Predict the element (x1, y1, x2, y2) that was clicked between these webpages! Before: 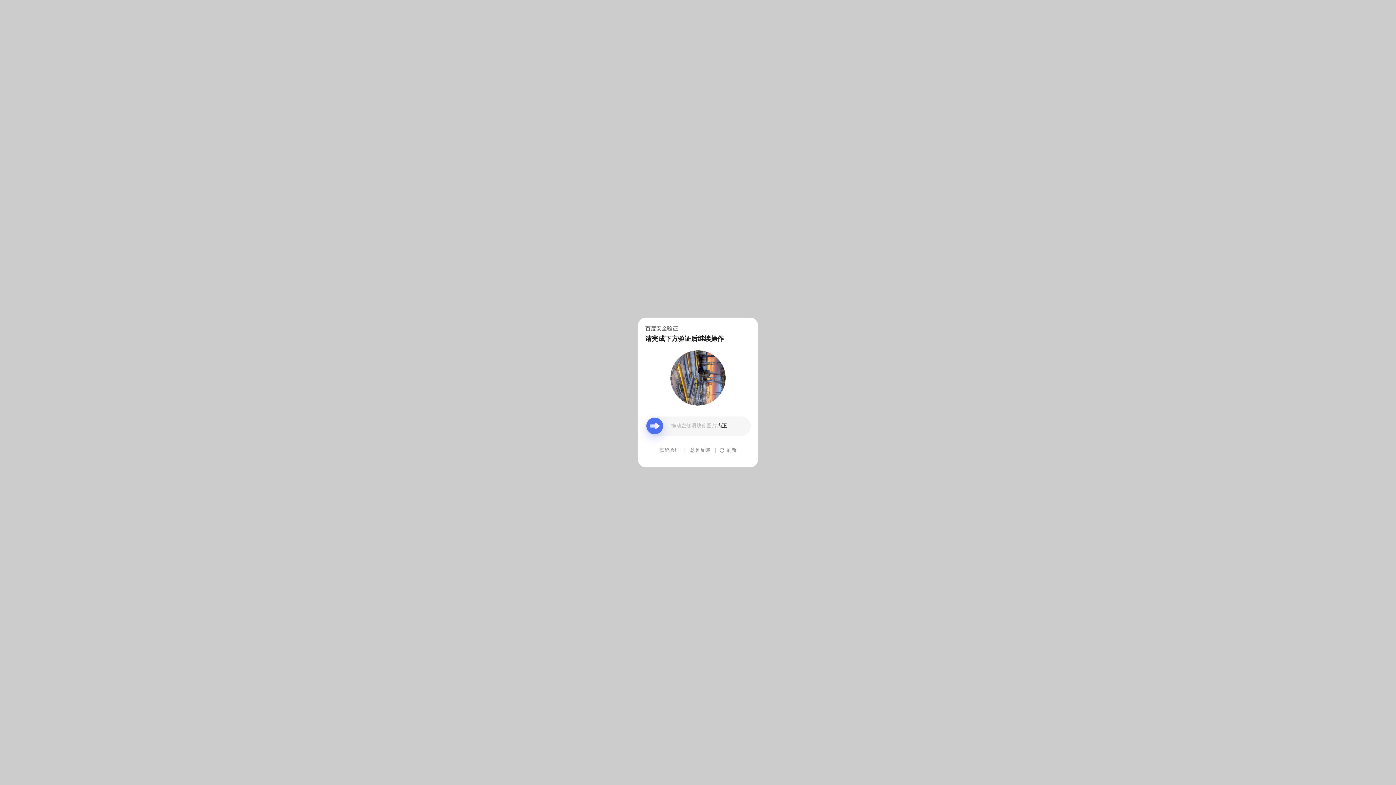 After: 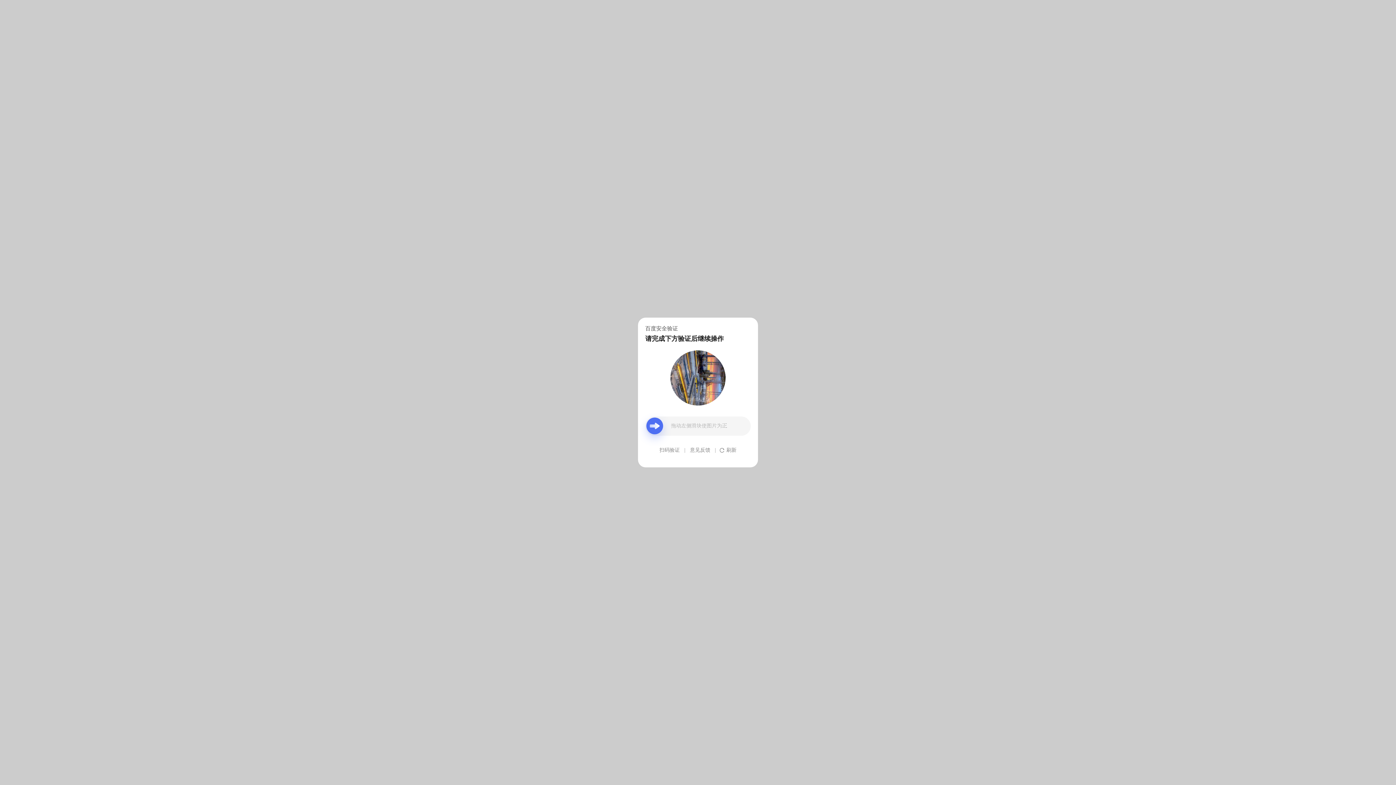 Action: label: 意见反馈 bbox: (690, 439, 710, 461)